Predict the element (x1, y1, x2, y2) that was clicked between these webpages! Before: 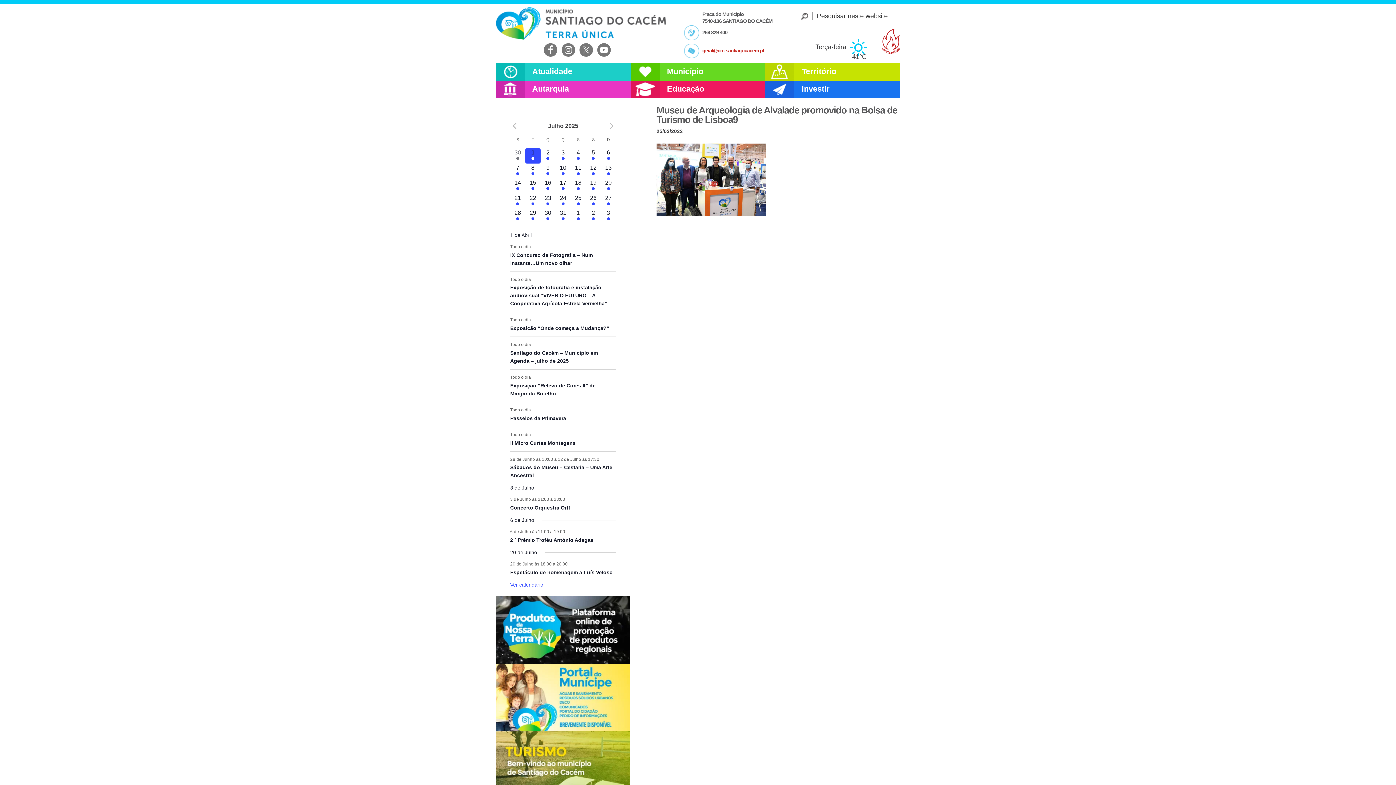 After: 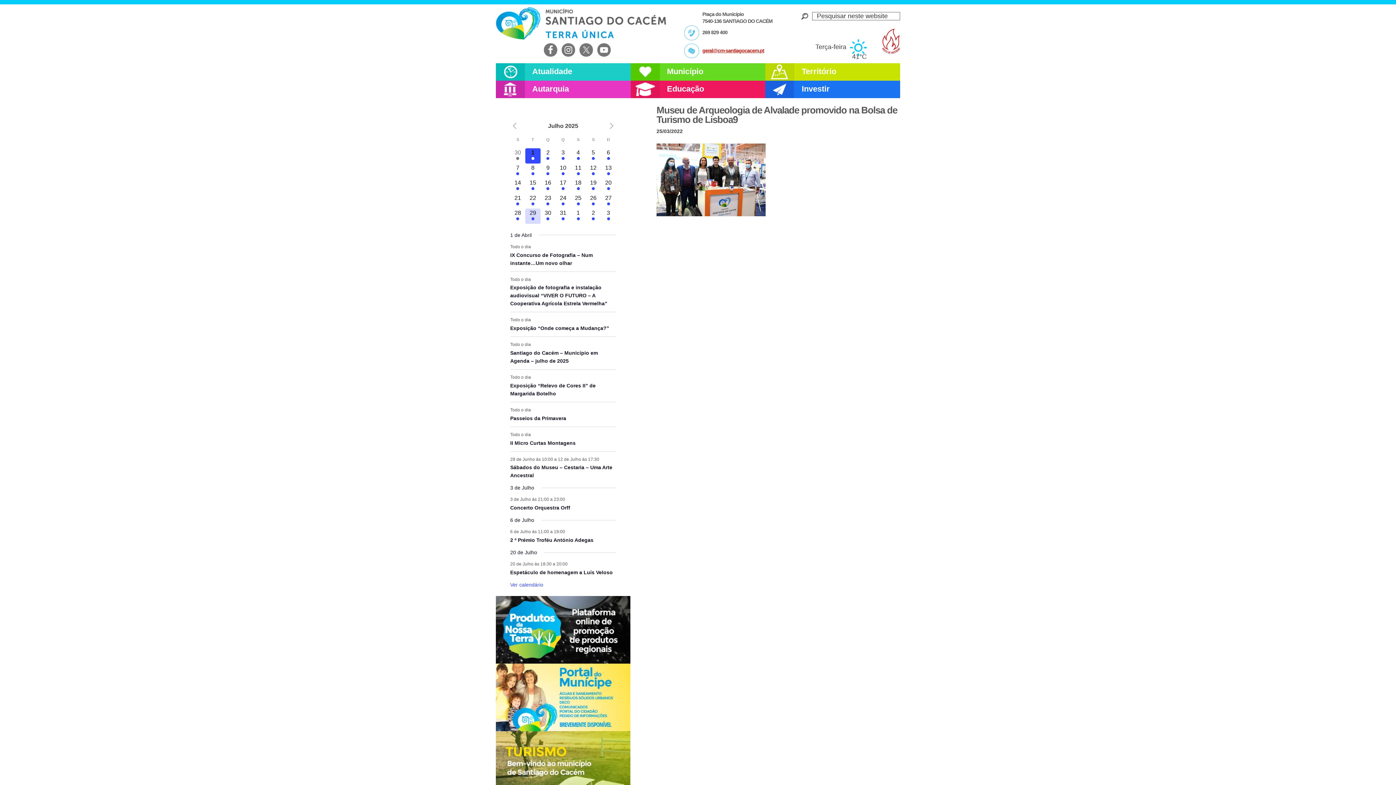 Action: bbox: (525, 208, 540, 223) label: 10 eventos,
29